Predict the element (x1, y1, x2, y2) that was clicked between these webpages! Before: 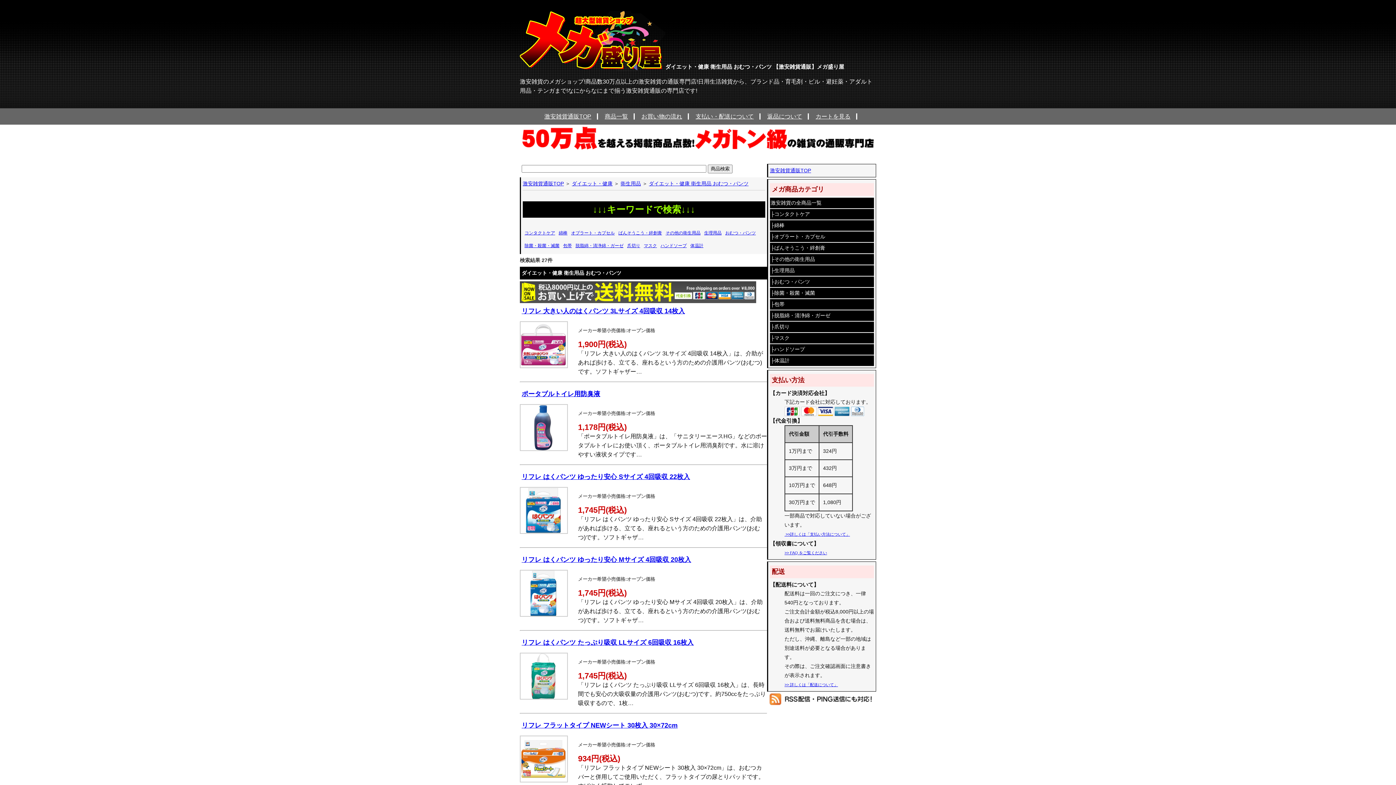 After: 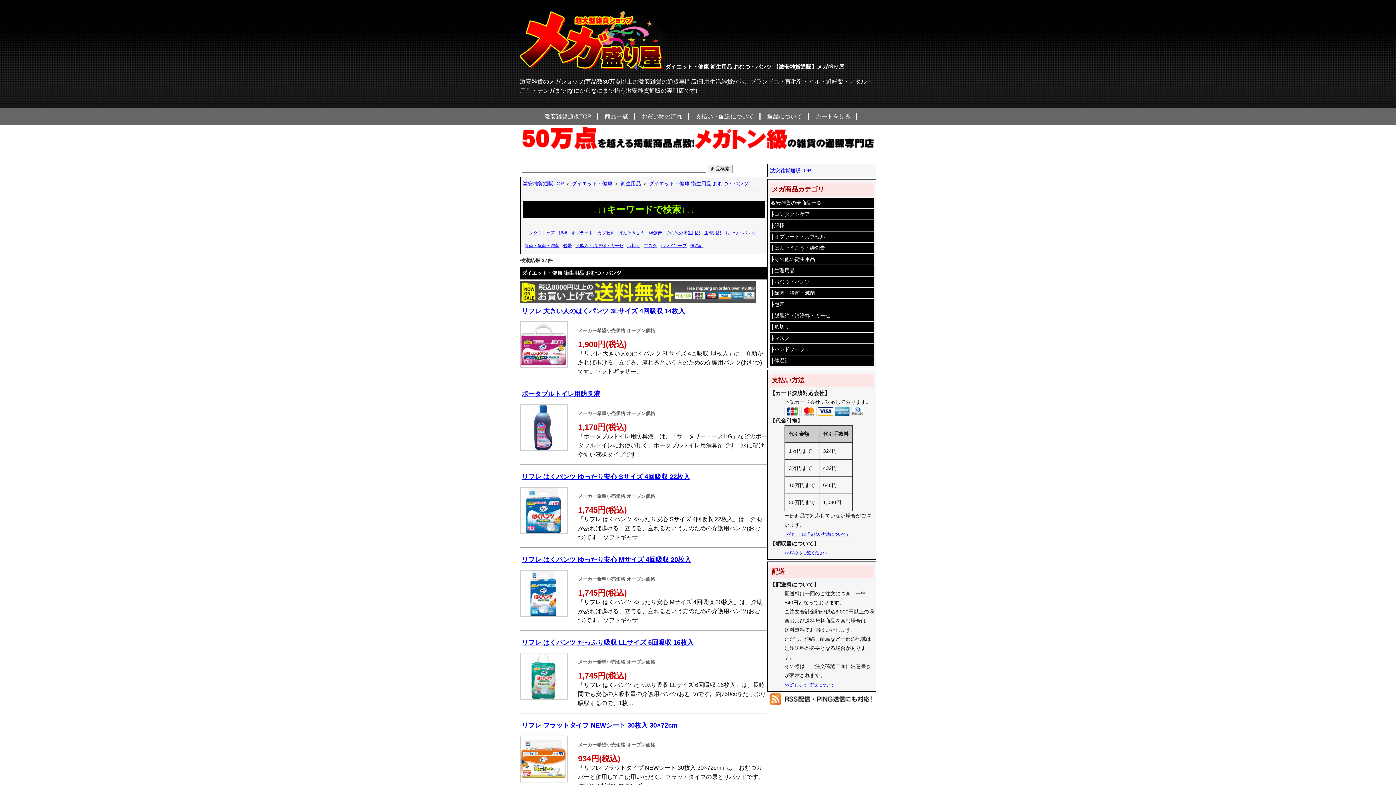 Action: label: >> 詳しくは「配送について」 bbox: (784, 682, 838, 687)